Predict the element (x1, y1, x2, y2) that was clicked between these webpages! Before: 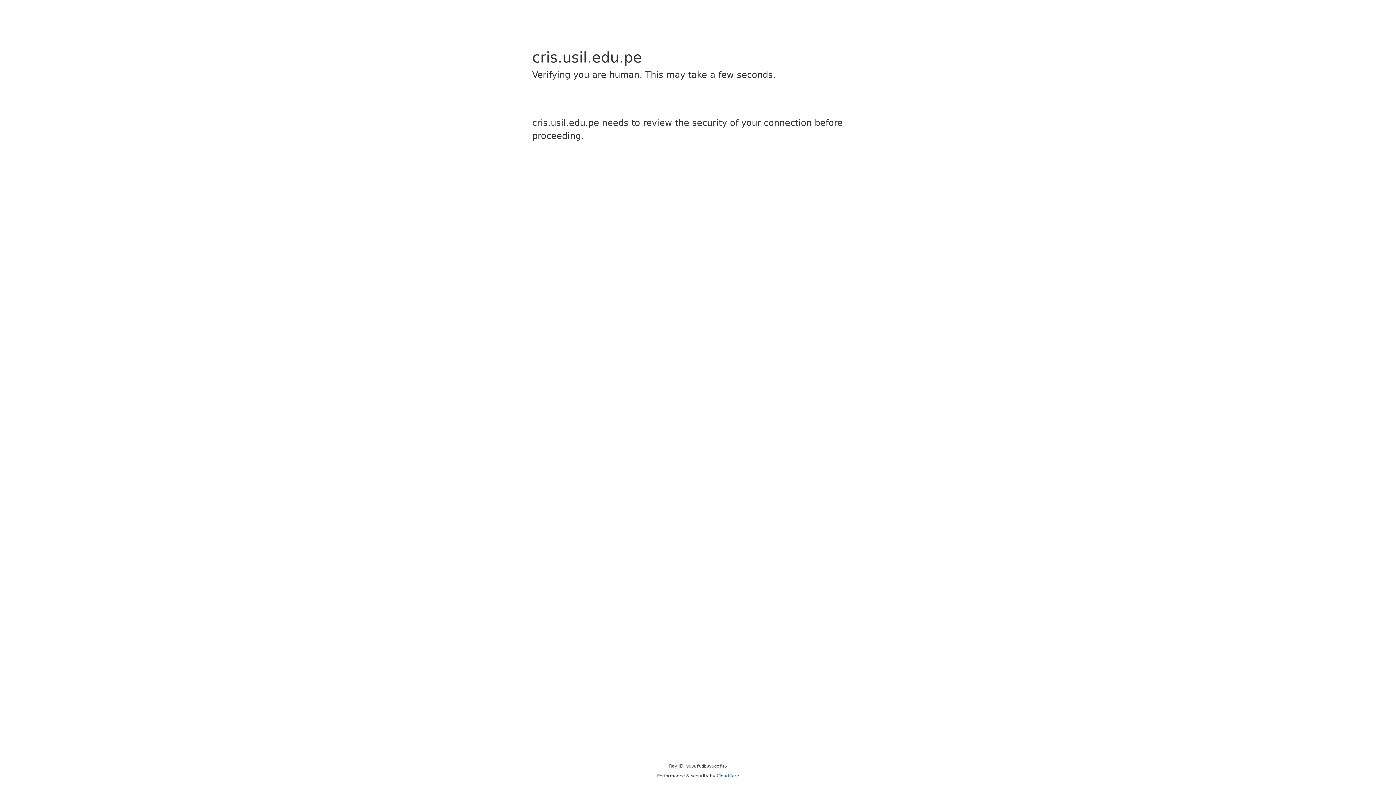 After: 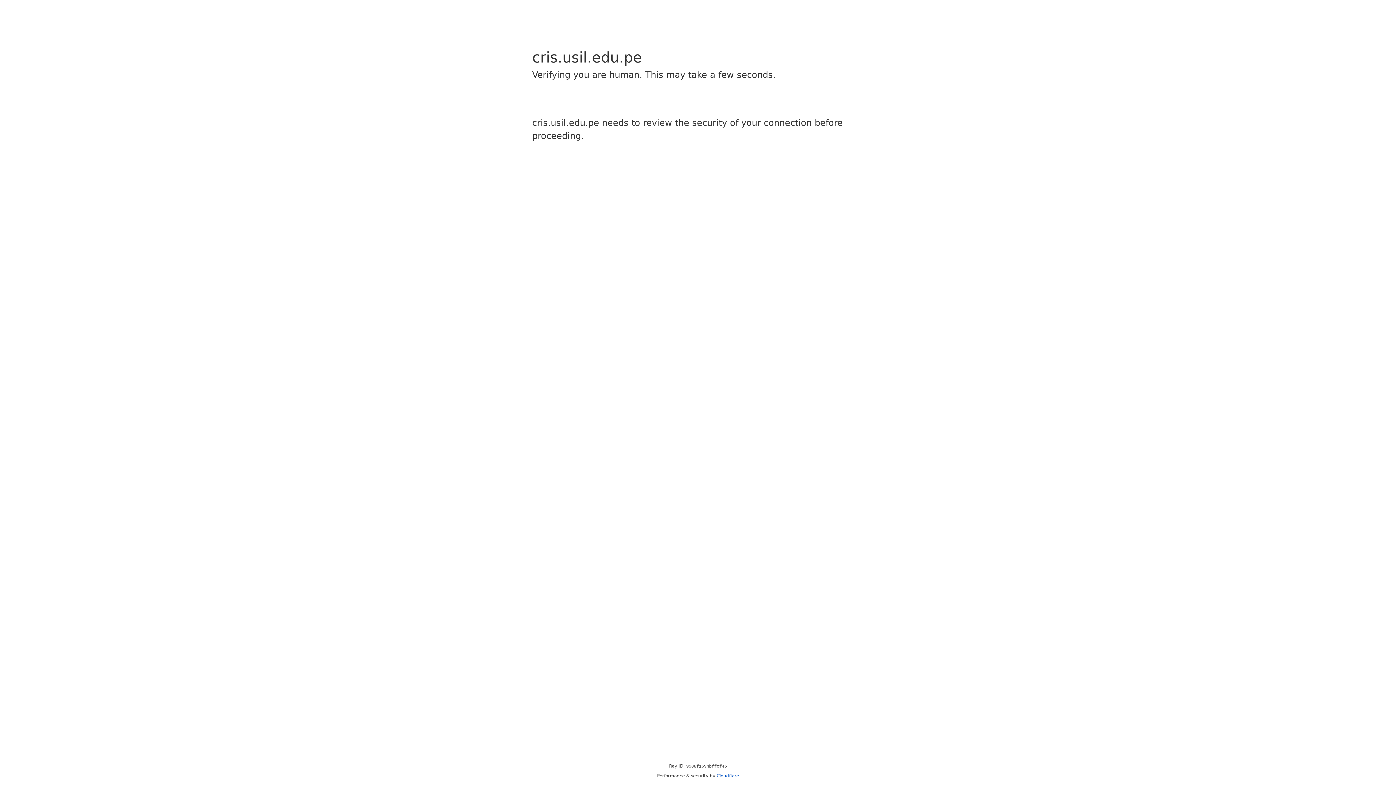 Action: bbox: (716, 773, 739, 778) label: Cloudflare